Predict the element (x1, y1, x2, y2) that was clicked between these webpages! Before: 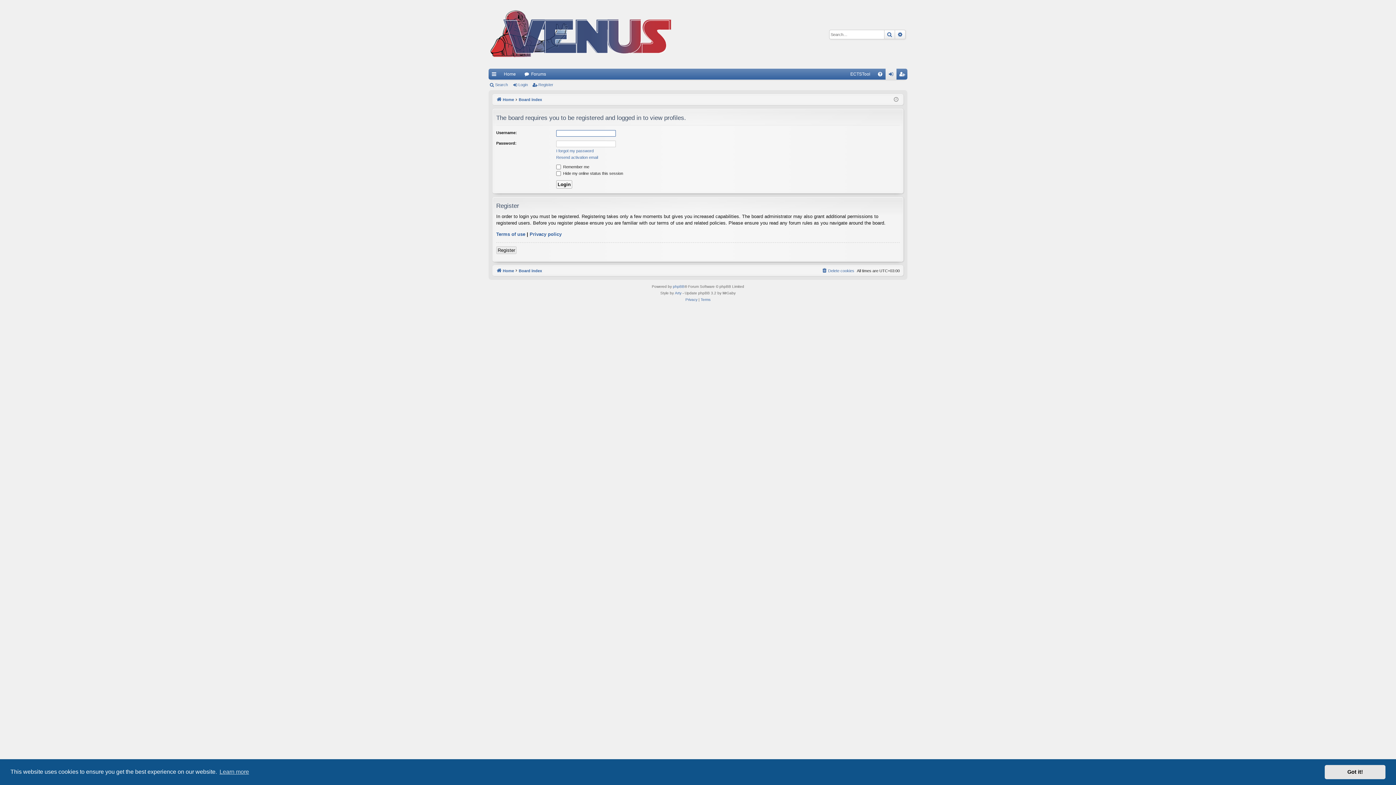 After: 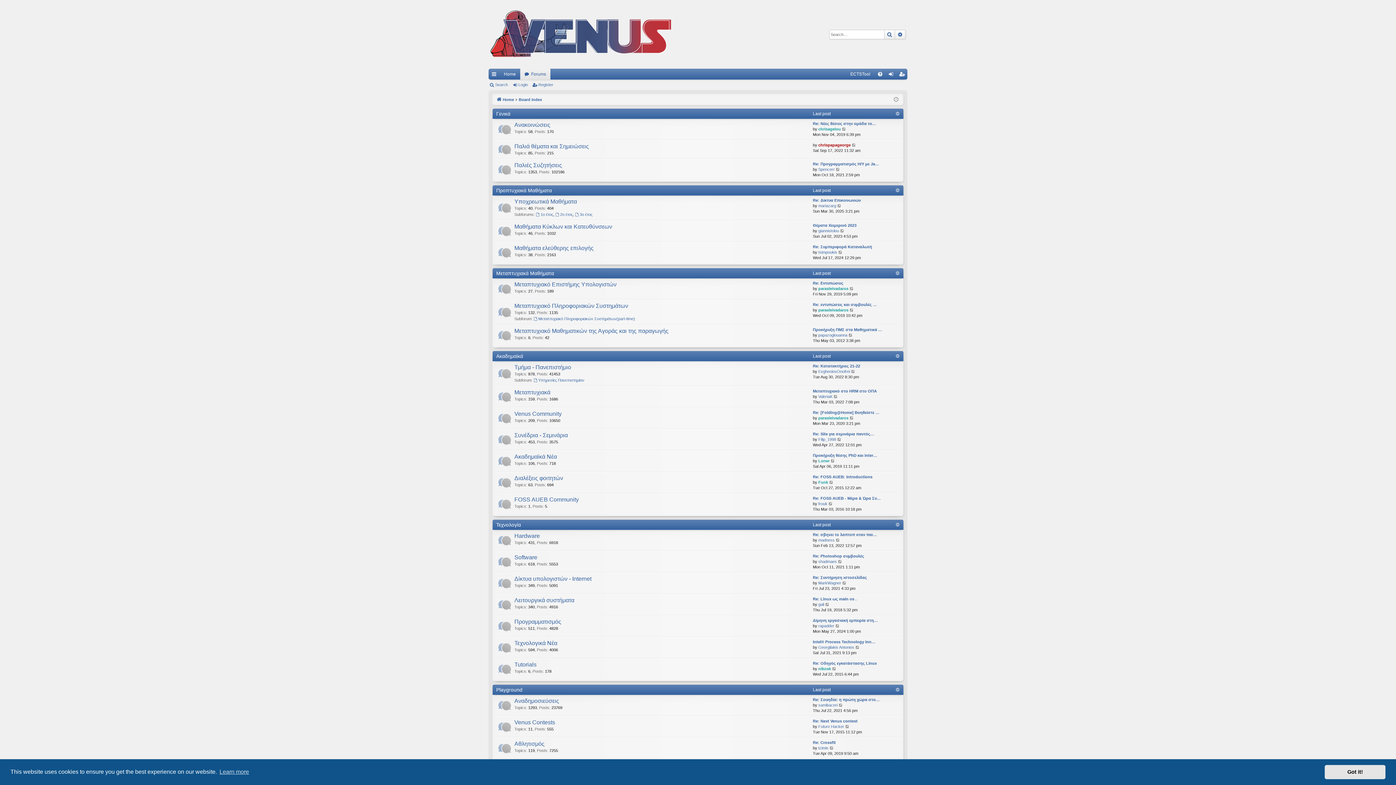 Action: label: Home bbox: (499, 68, 520, 79)